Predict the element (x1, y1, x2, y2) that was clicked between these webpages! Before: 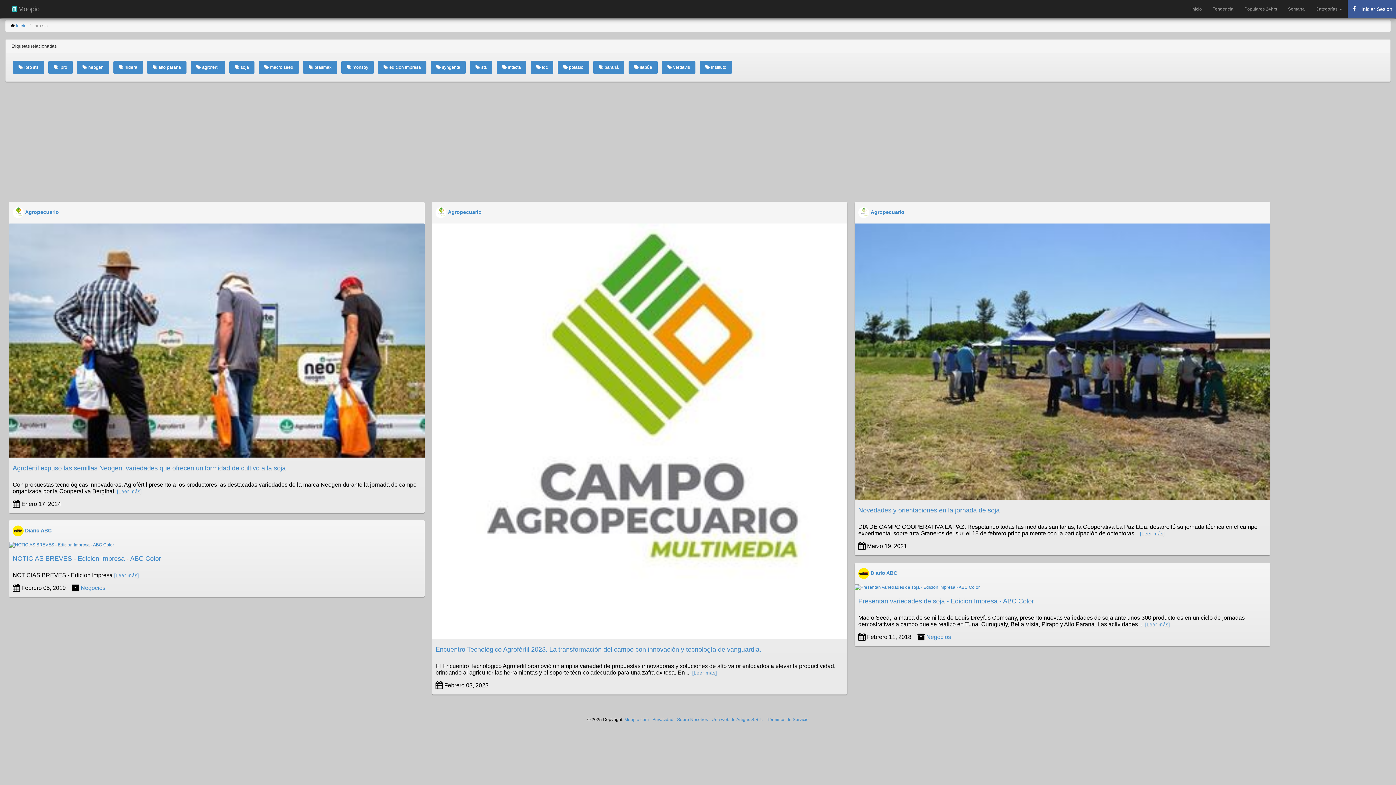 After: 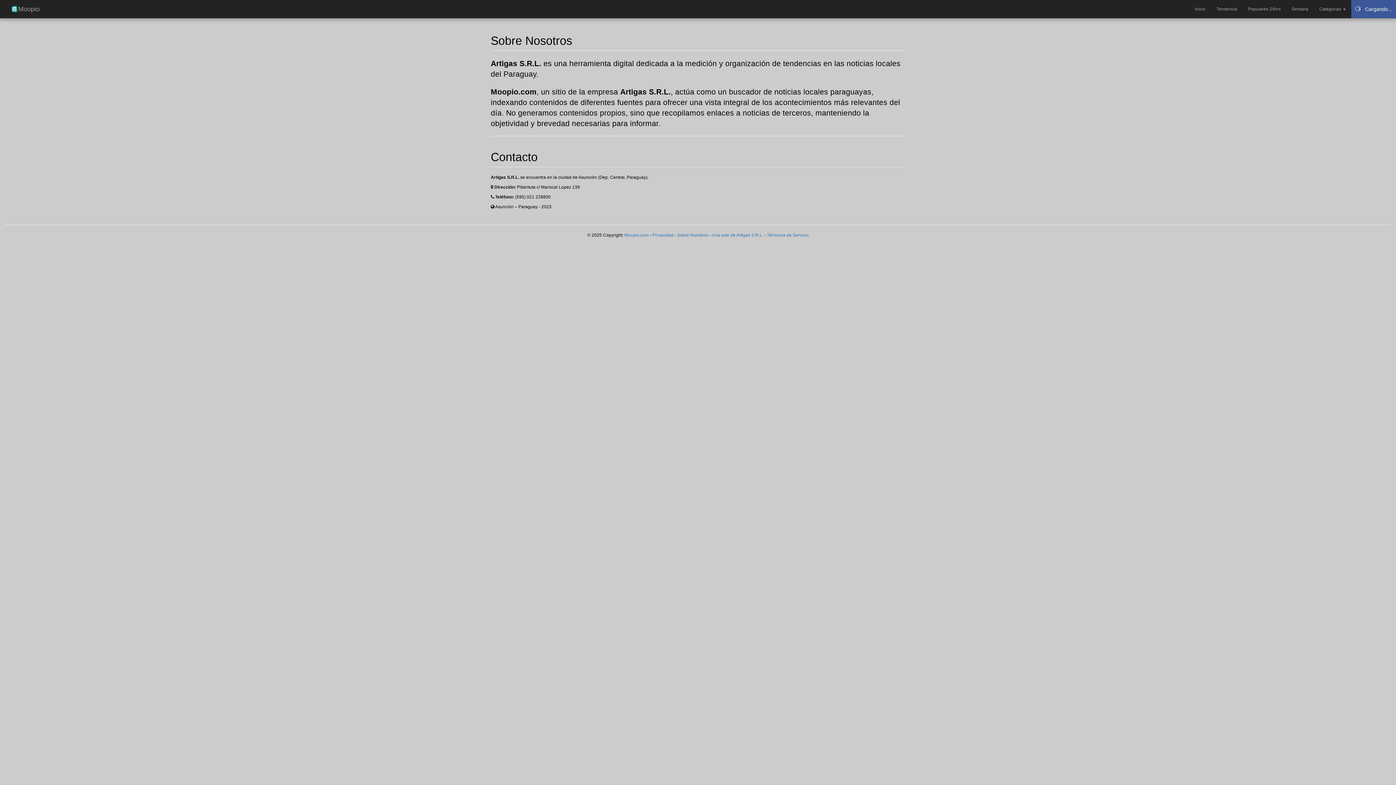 Action: label: Sobre Nosotros bbox: (677, 717, 708, 722)